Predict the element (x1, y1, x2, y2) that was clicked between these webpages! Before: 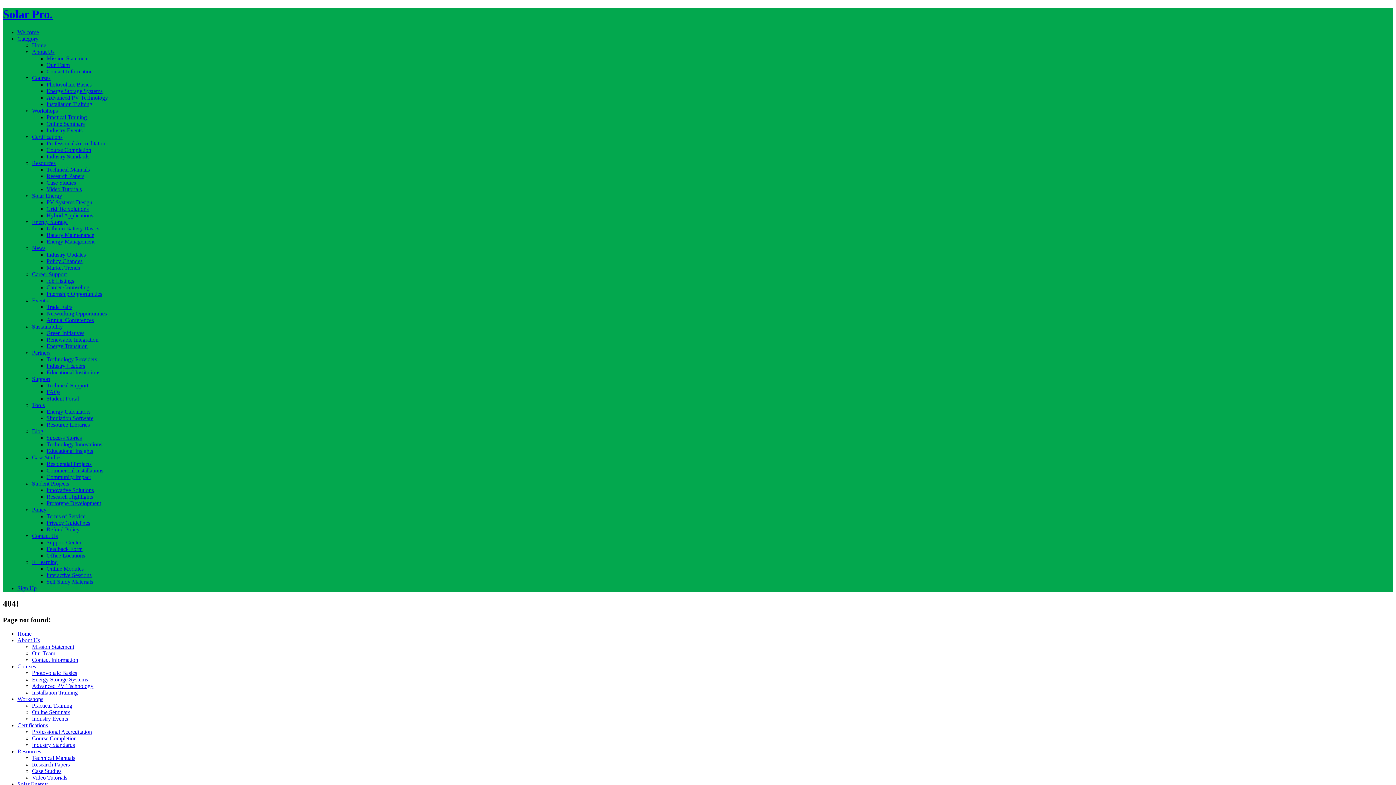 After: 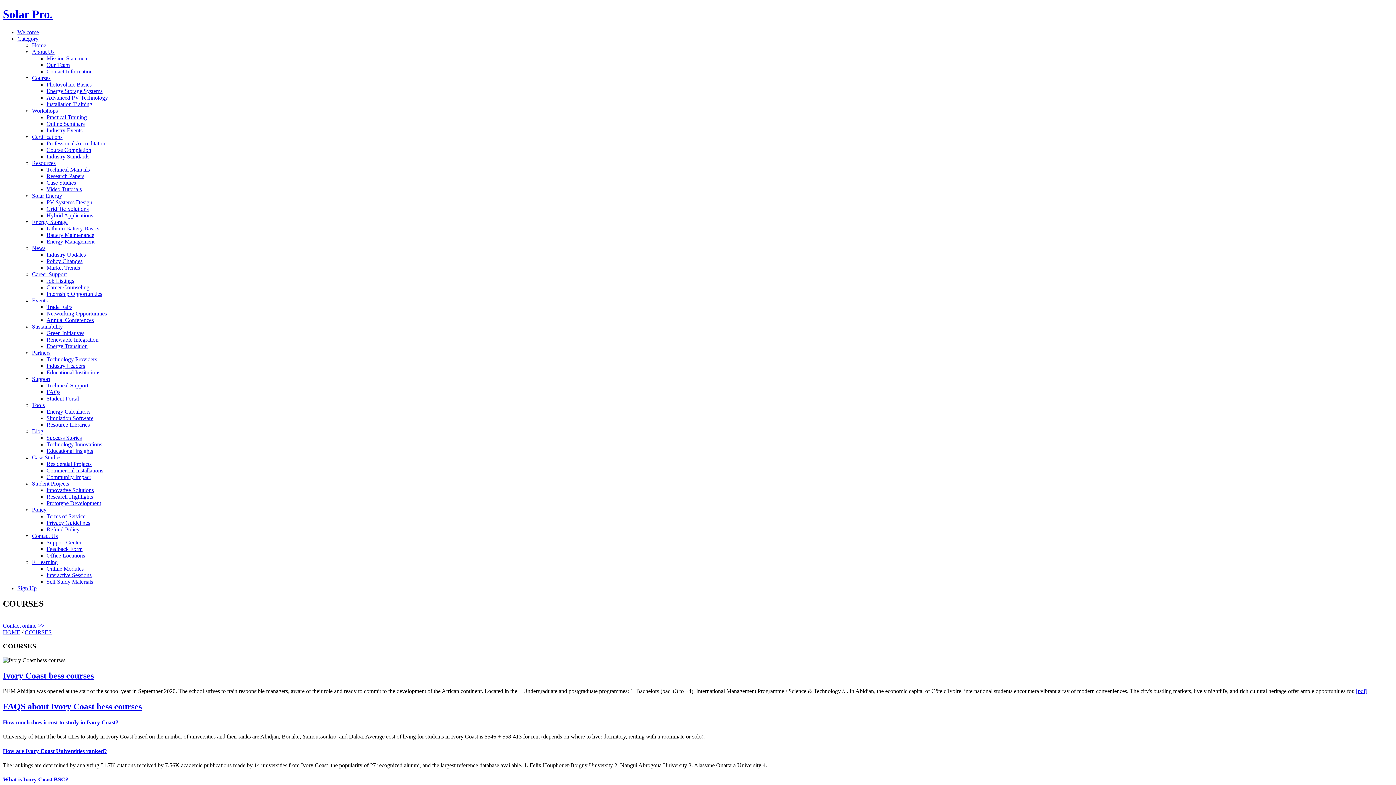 Action: label: Courses bbox: (32, 74, 50, 81)